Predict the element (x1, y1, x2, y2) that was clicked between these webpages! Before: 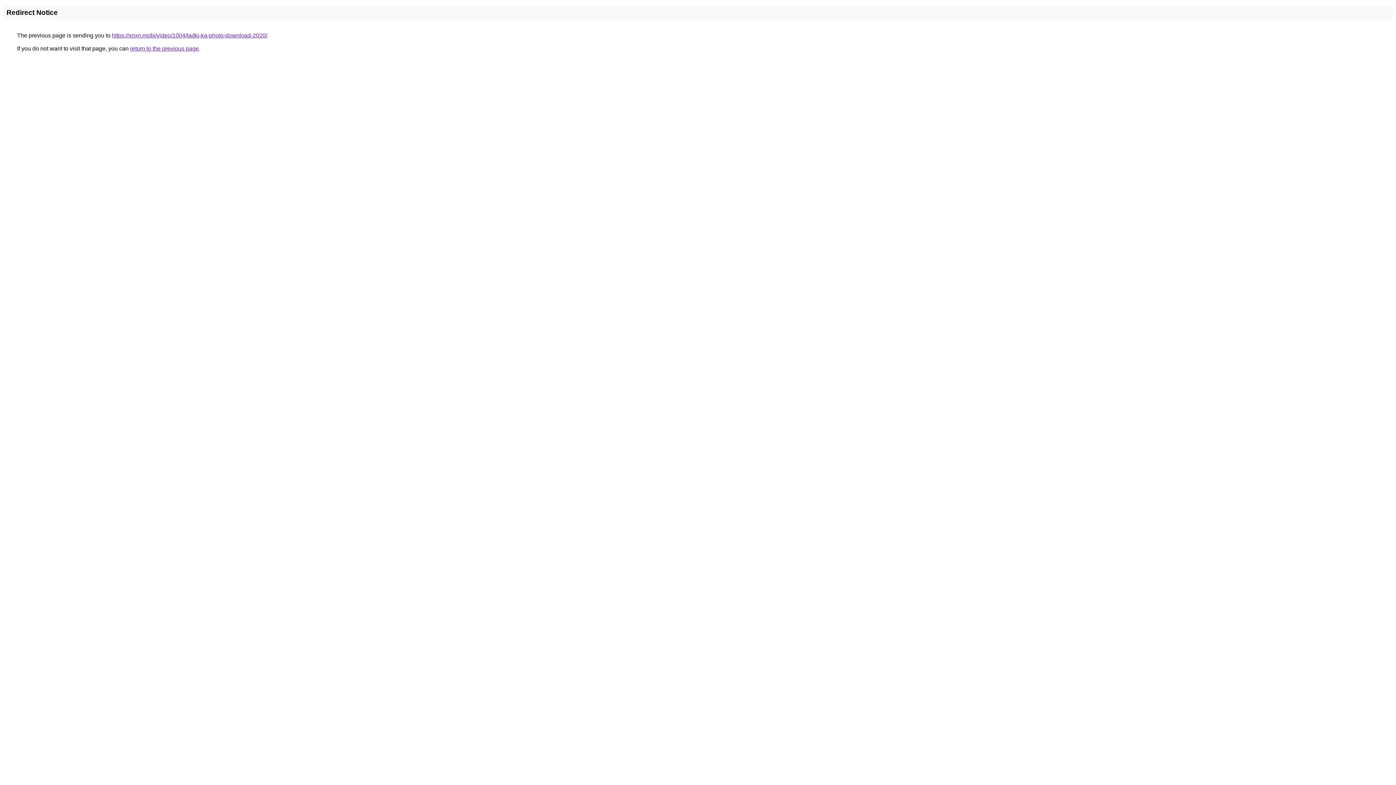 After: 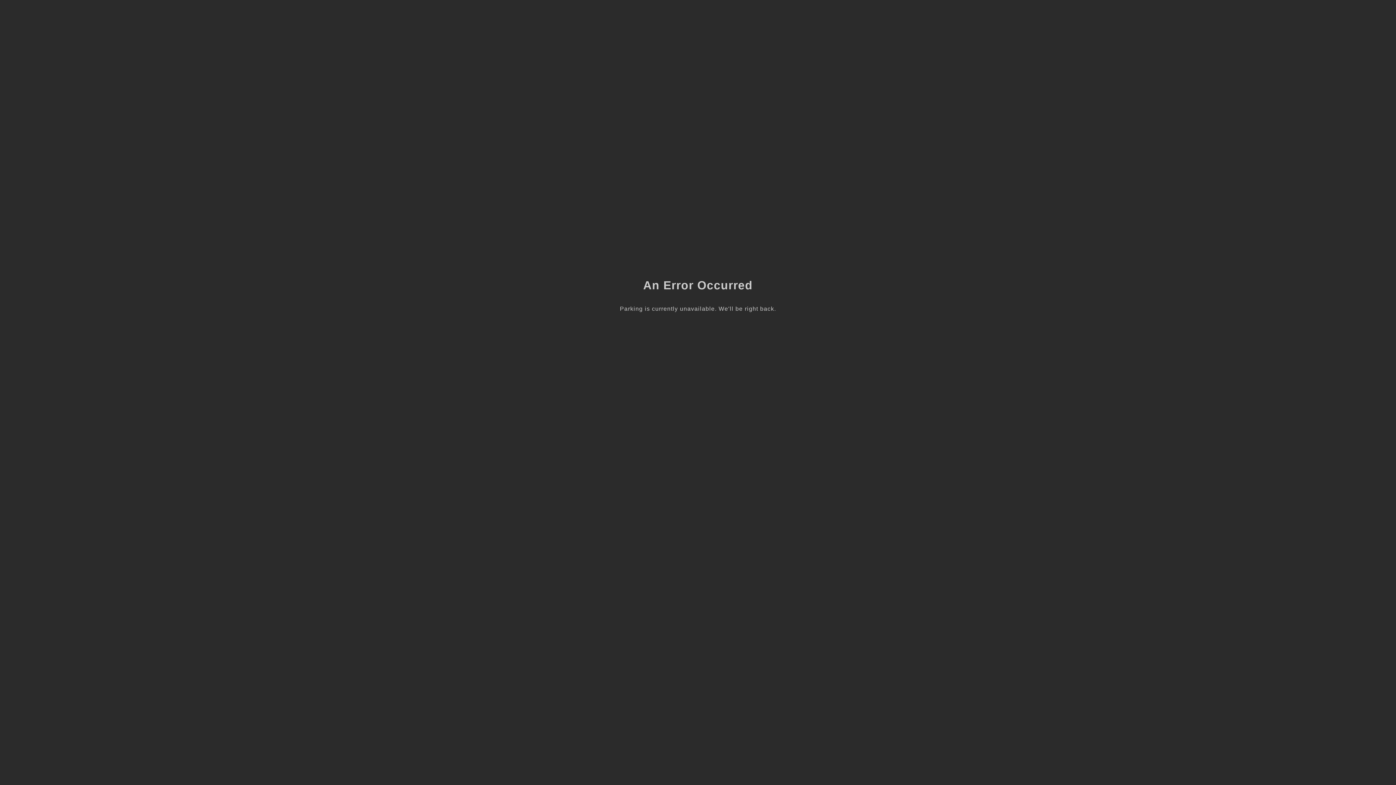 Action: bbox: (112, 32, 267, 38) label: https://xnxn.mobi/video/1004/ladki-ka-photo-download-2020/